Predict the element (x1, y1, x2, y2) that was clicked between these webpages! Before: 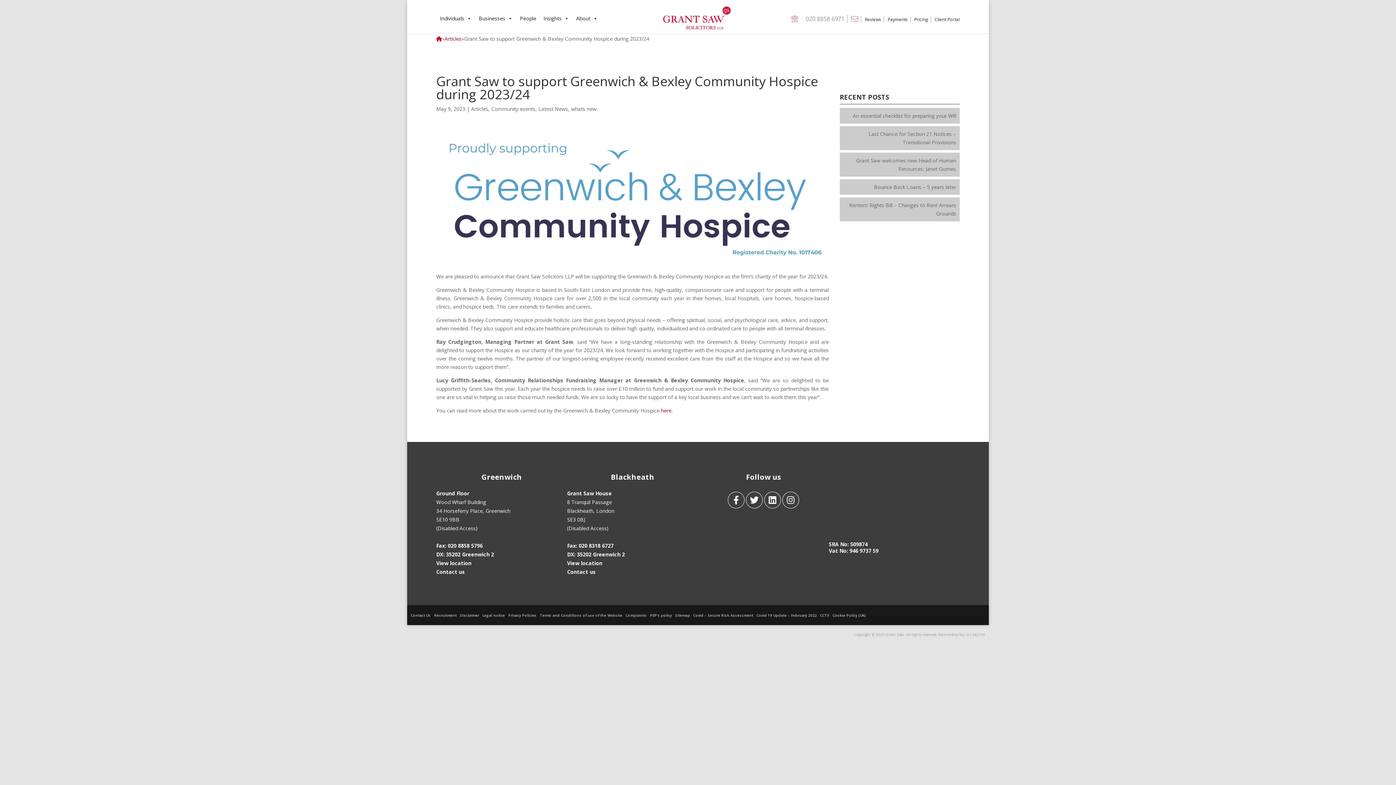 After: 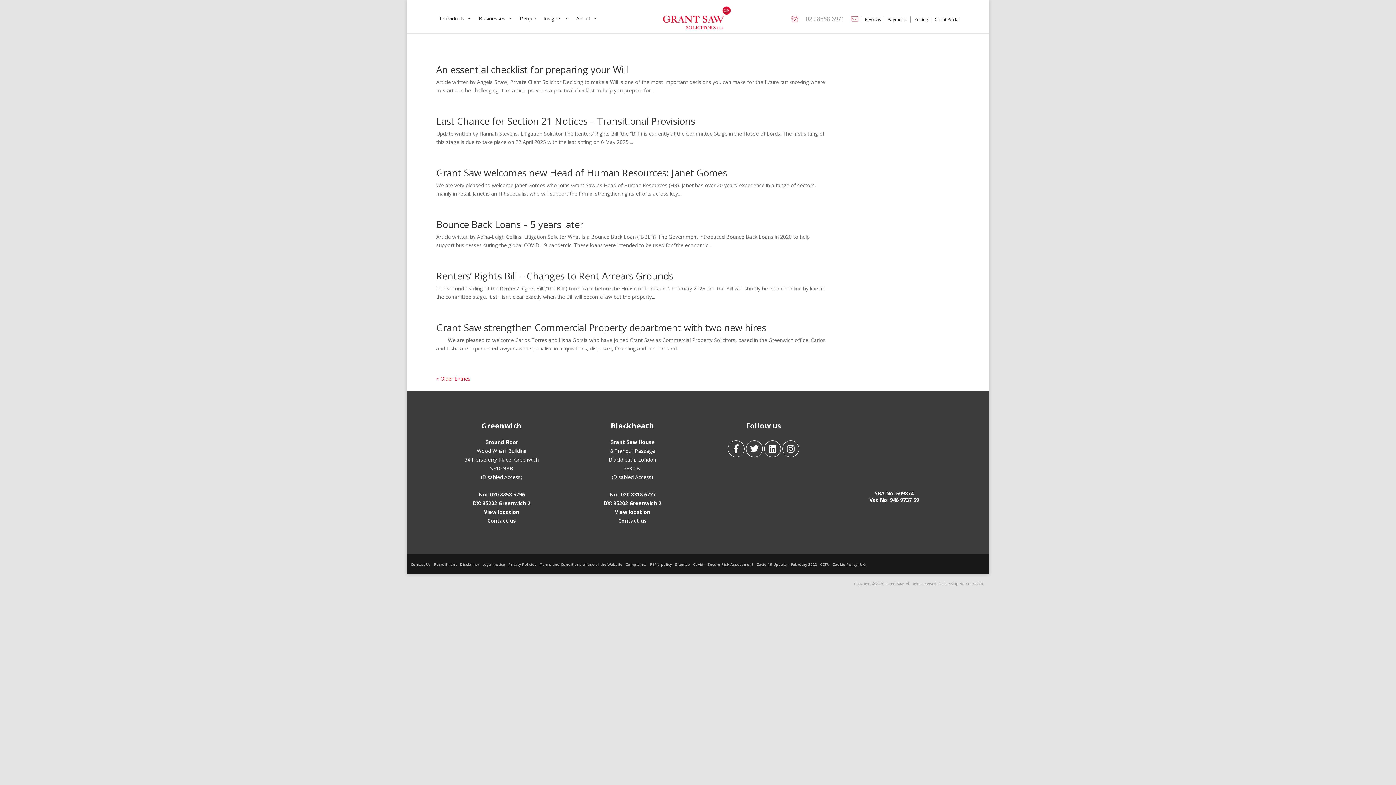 Action: label: whats new bbox: (571, 105, 596, 112)